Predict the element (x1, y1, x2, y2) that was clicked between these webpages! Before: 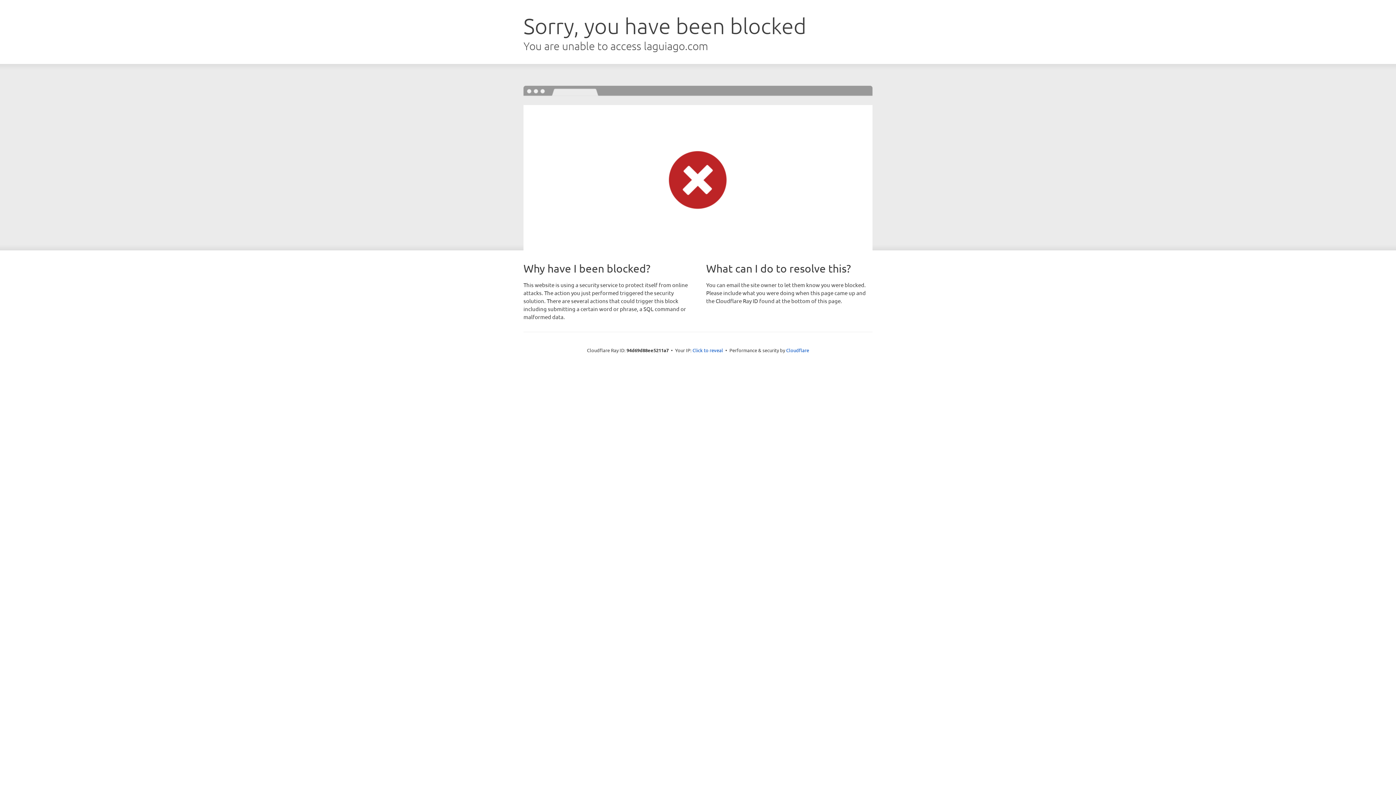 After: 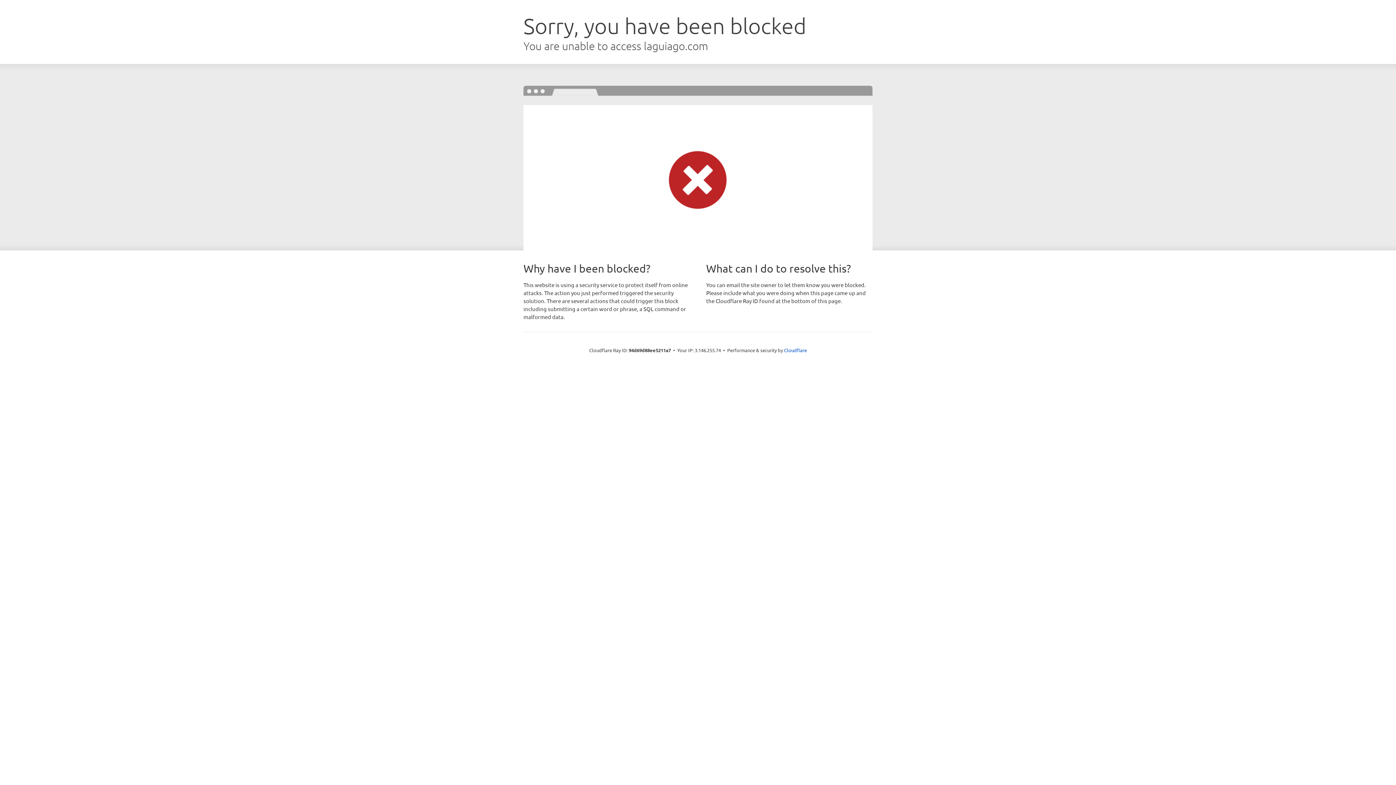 Action: bbox: (692, 346, 723, 353) label: Click to reveal